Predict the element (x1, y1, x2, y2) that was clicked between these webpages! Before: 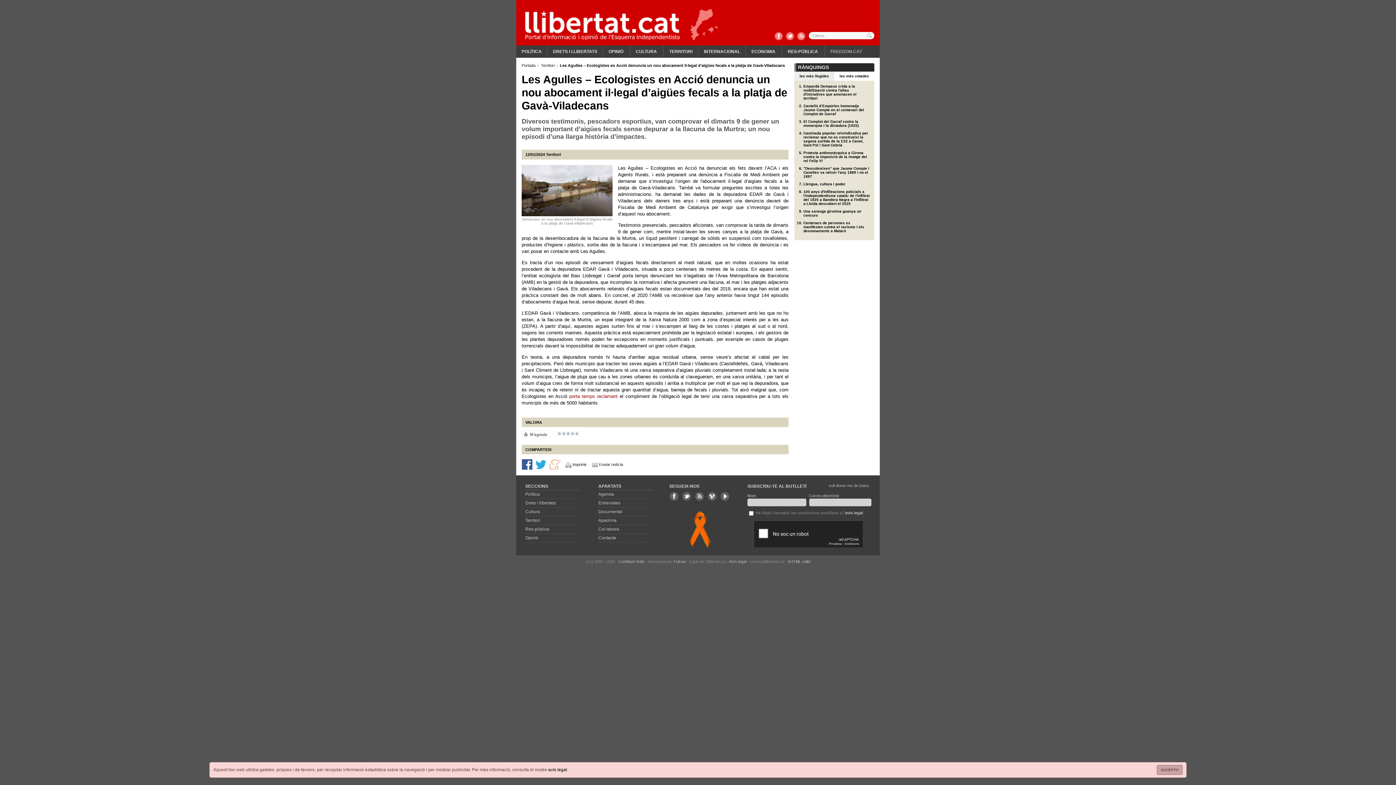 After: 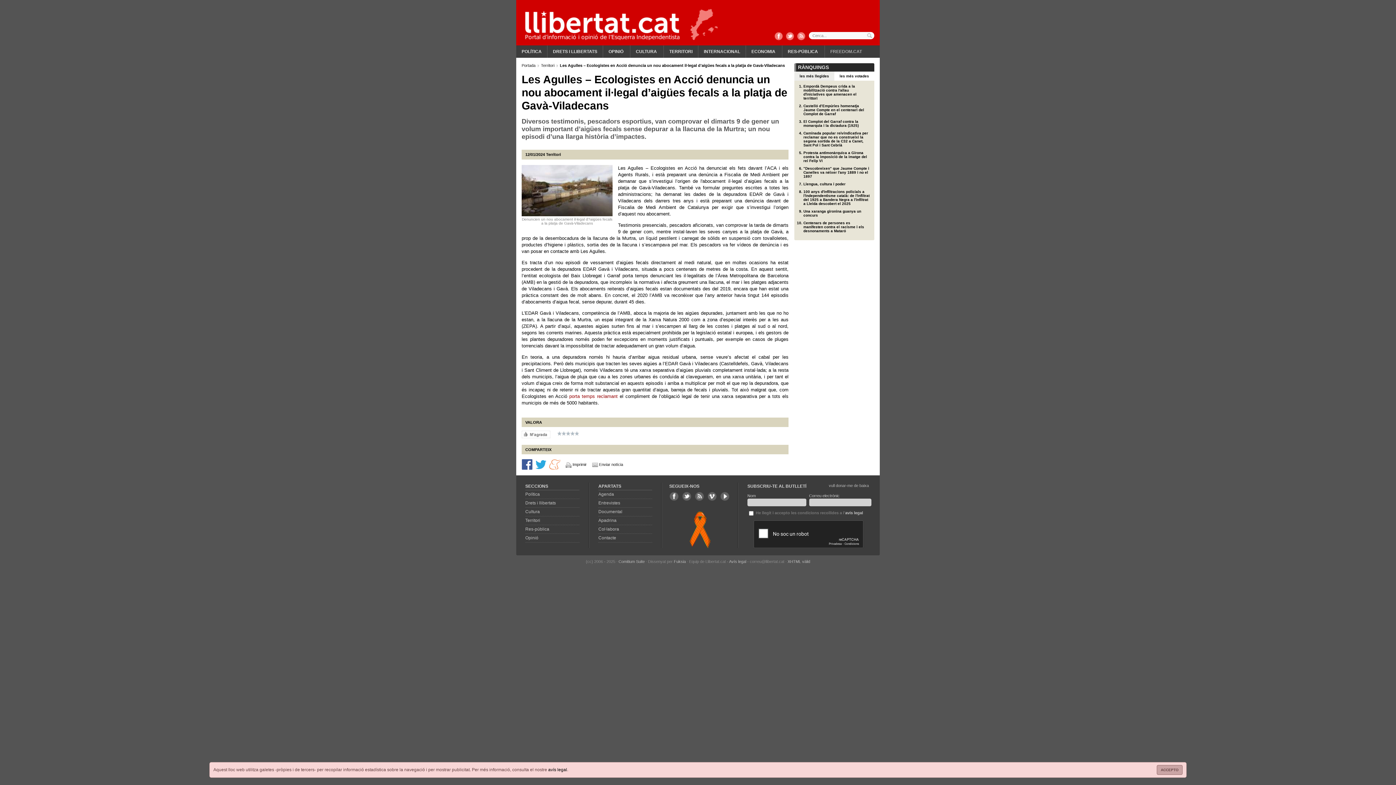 Action: bbox: (694, 492, 704, 501)